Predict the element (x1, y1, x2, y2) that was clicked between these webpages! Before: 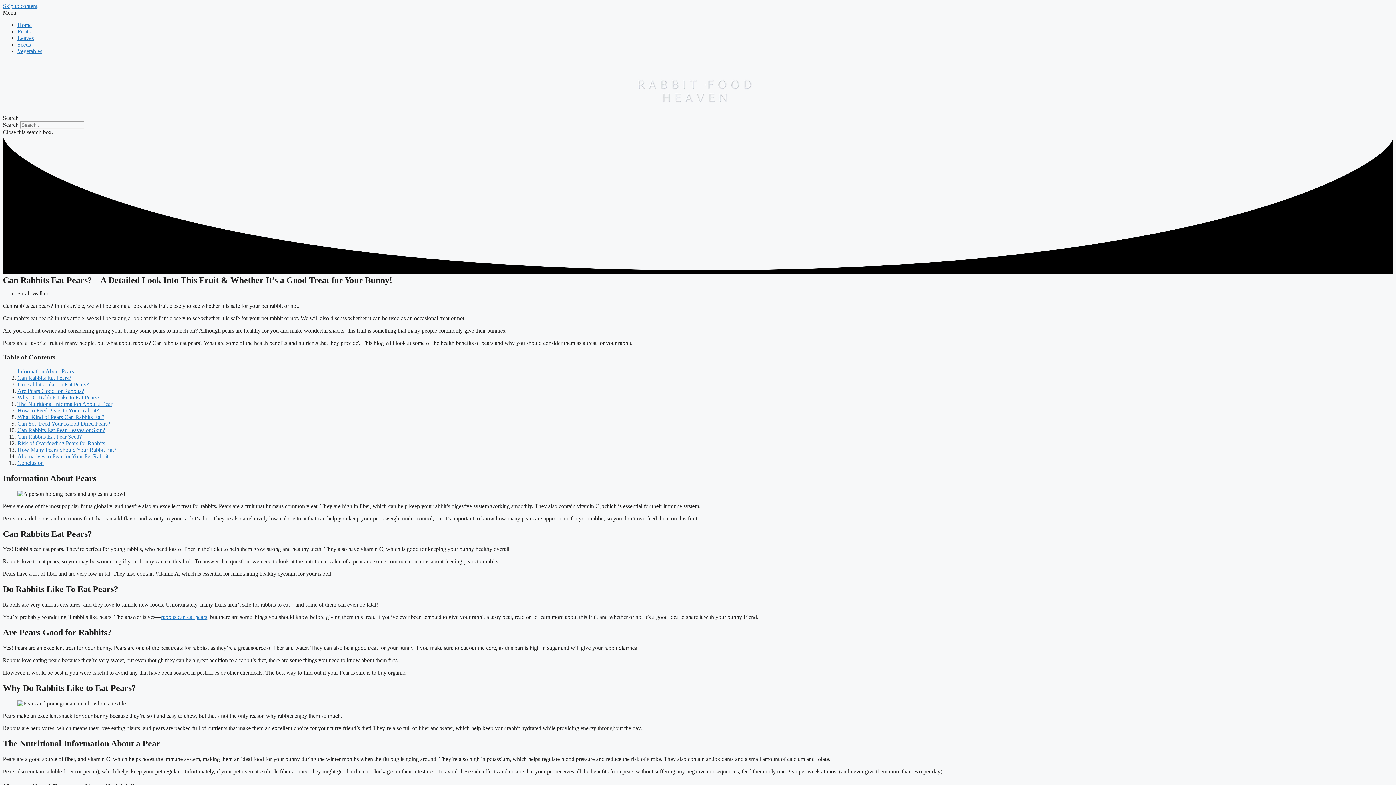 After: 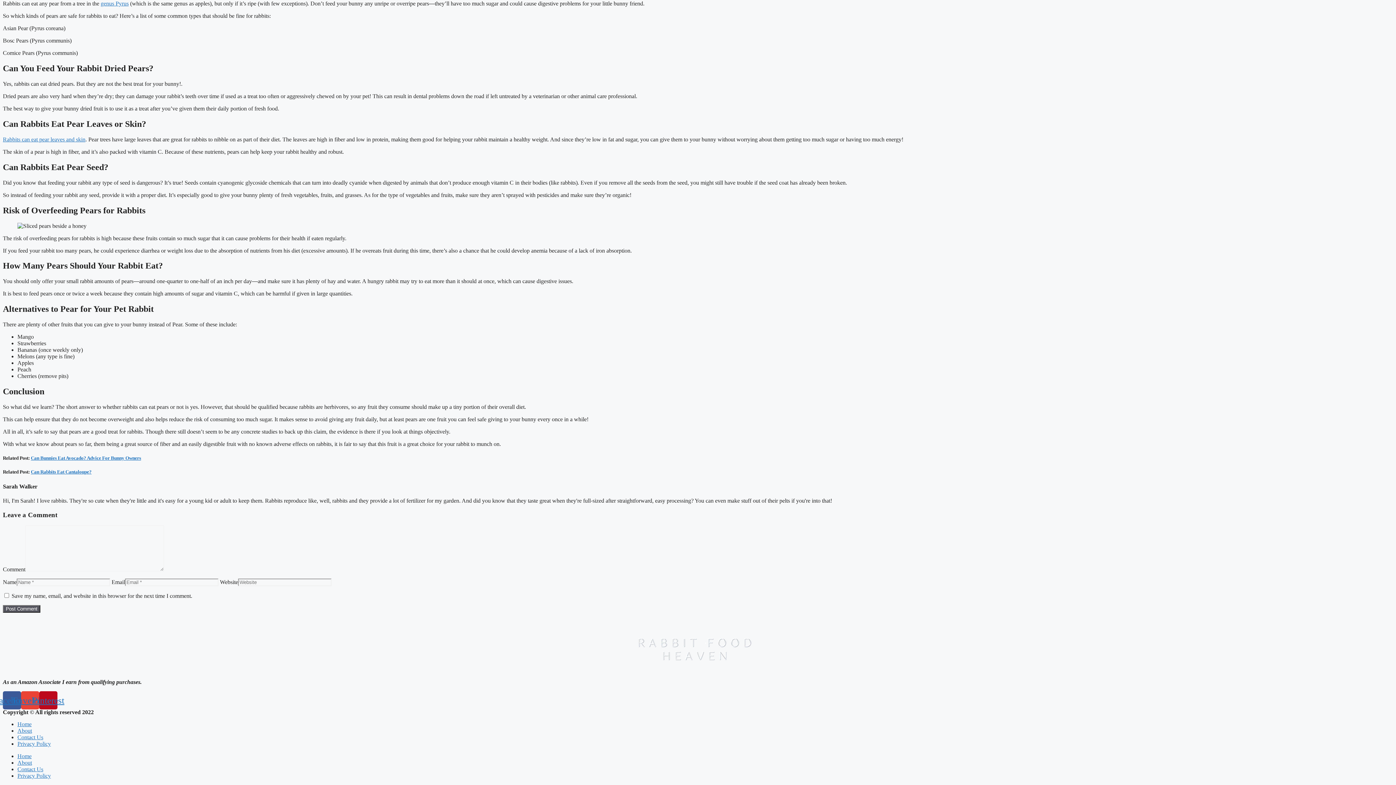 Action: label: Conclusion bbox: (17, 459, 43, 466)